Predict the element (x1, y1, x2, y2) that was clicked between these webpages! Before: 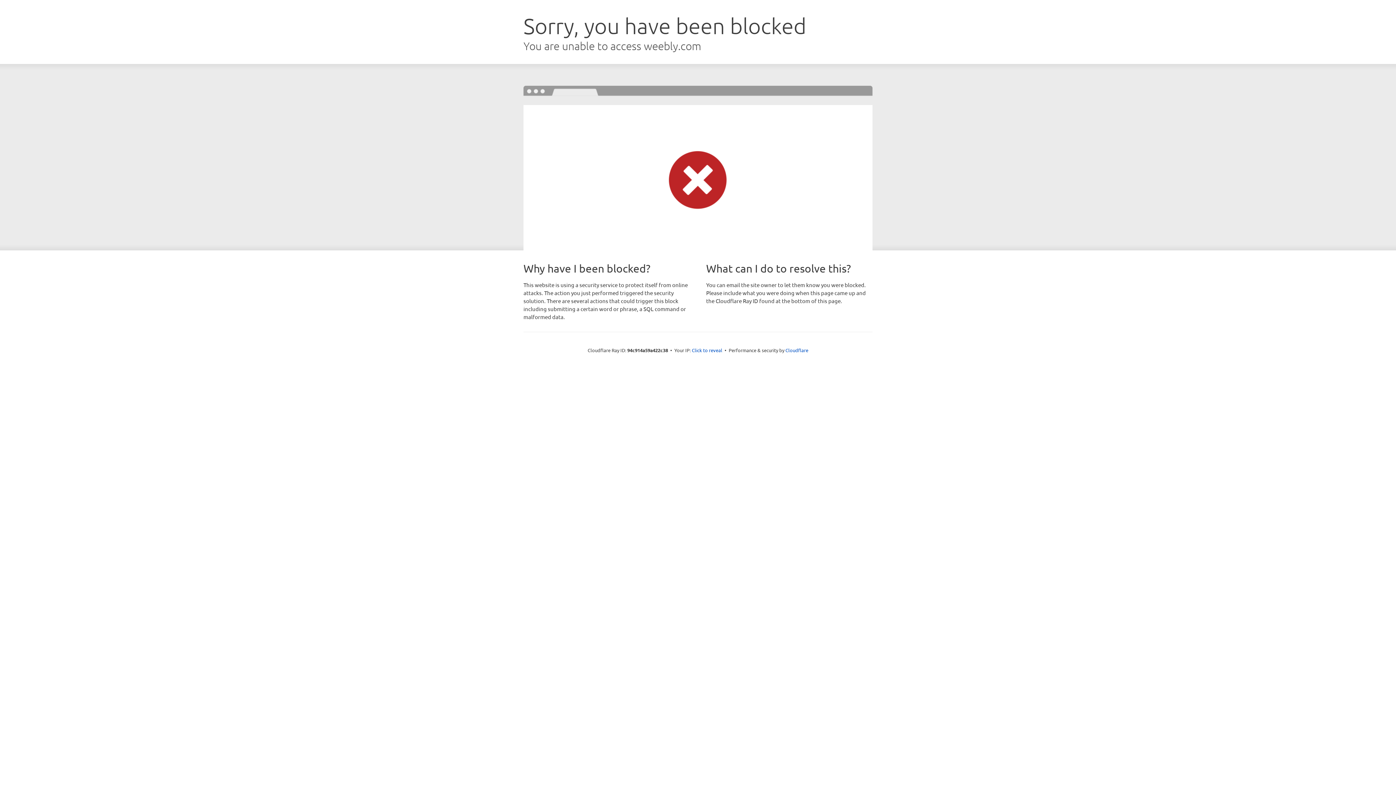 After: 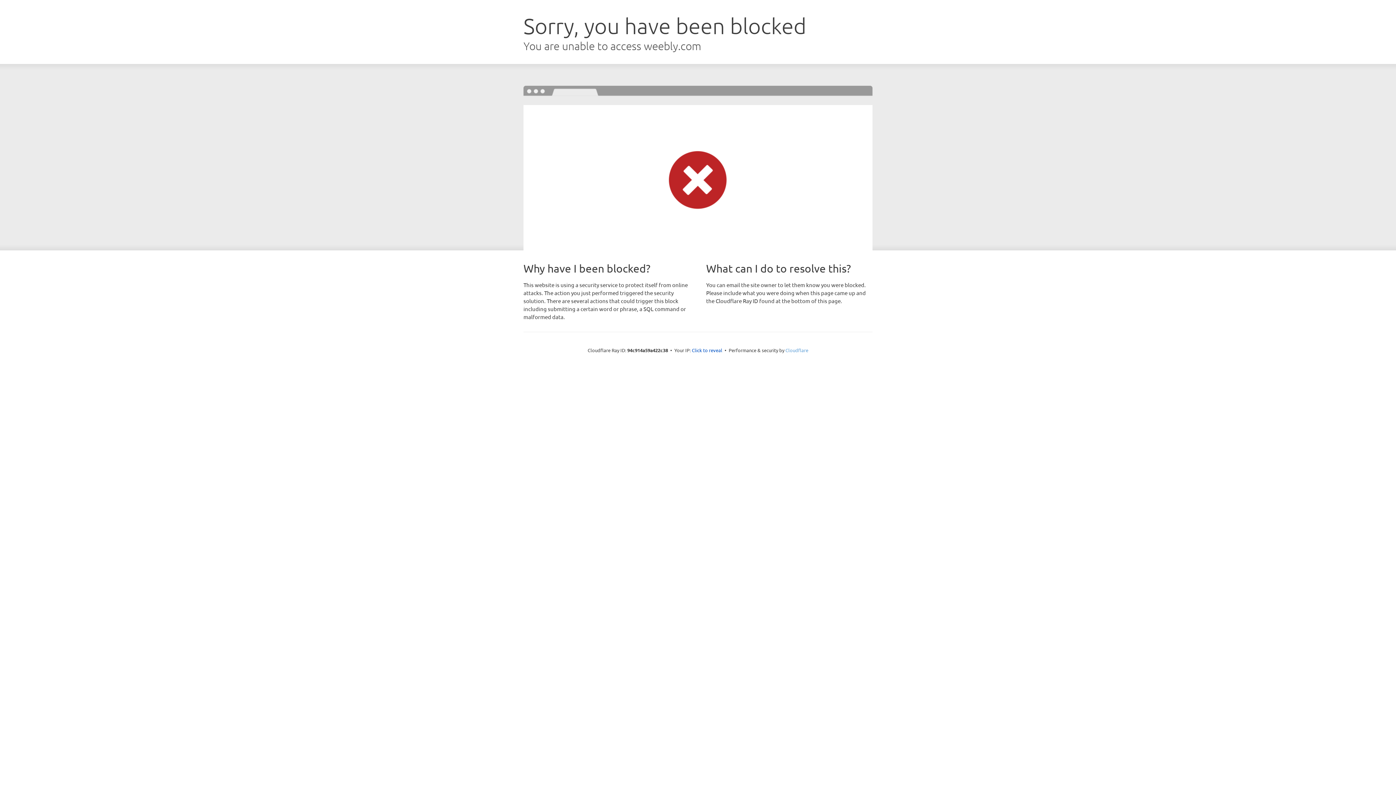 Action: bbox: (785, 347, 808, 353) label: Cloudflare